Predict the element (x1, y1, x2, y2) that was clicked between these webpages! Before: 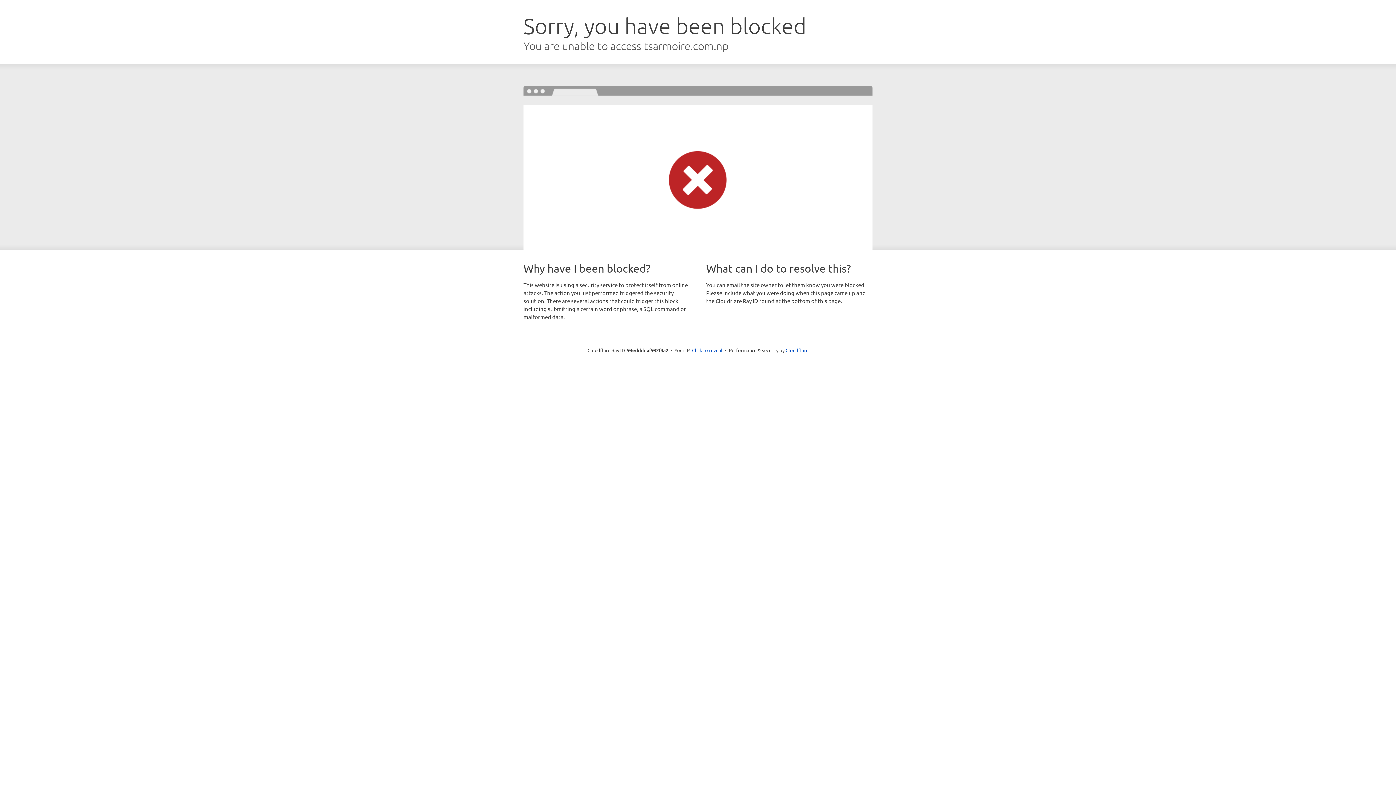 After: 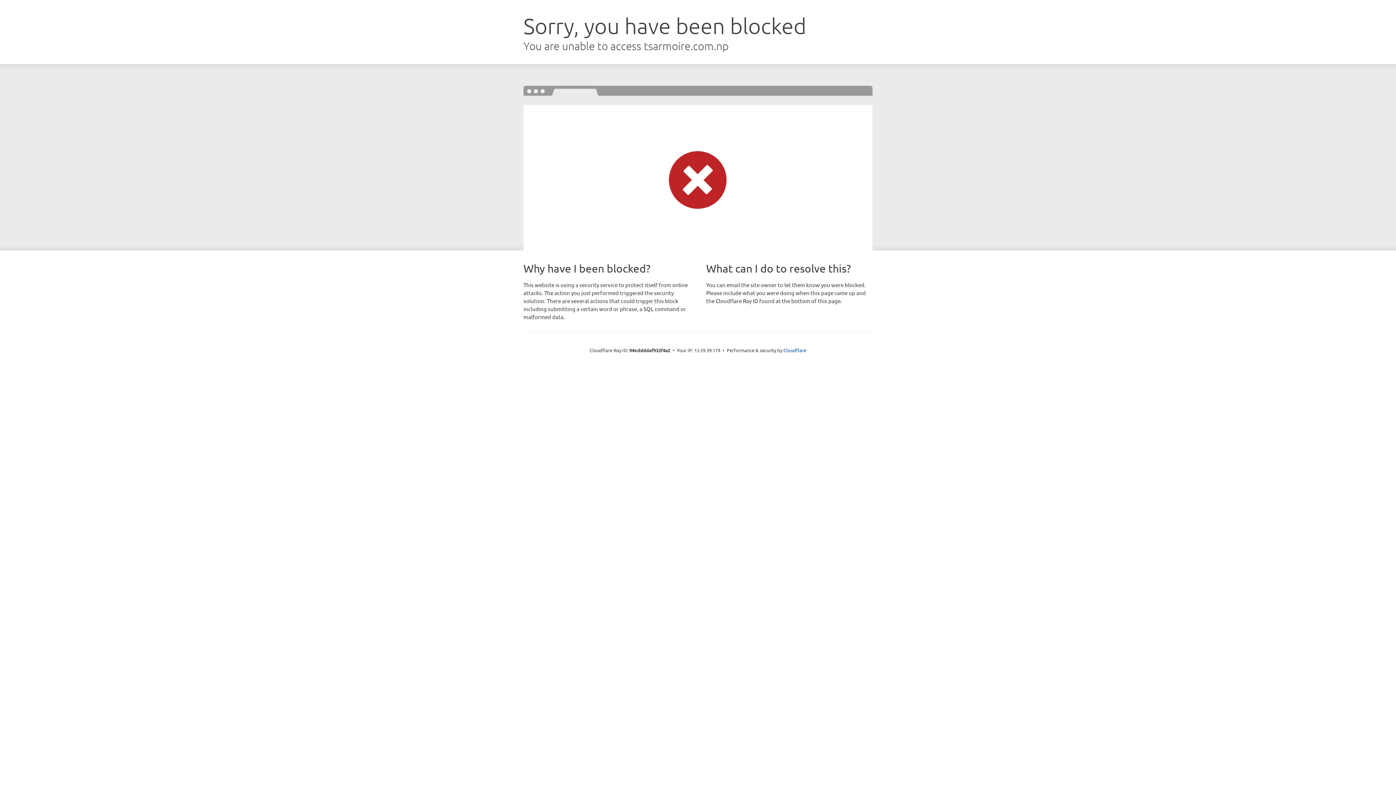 Action: label: Click to reveal bbox: (692, 346, 722, 353)